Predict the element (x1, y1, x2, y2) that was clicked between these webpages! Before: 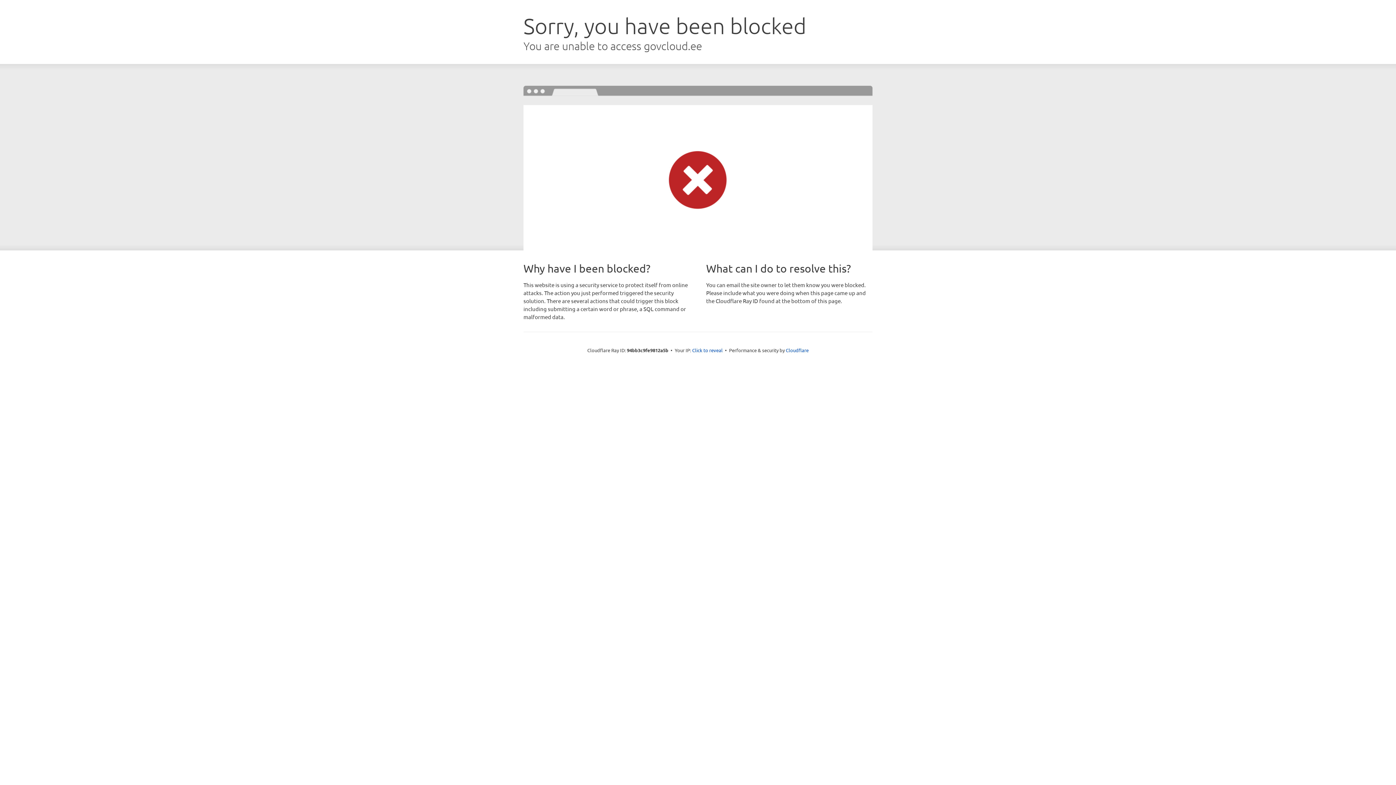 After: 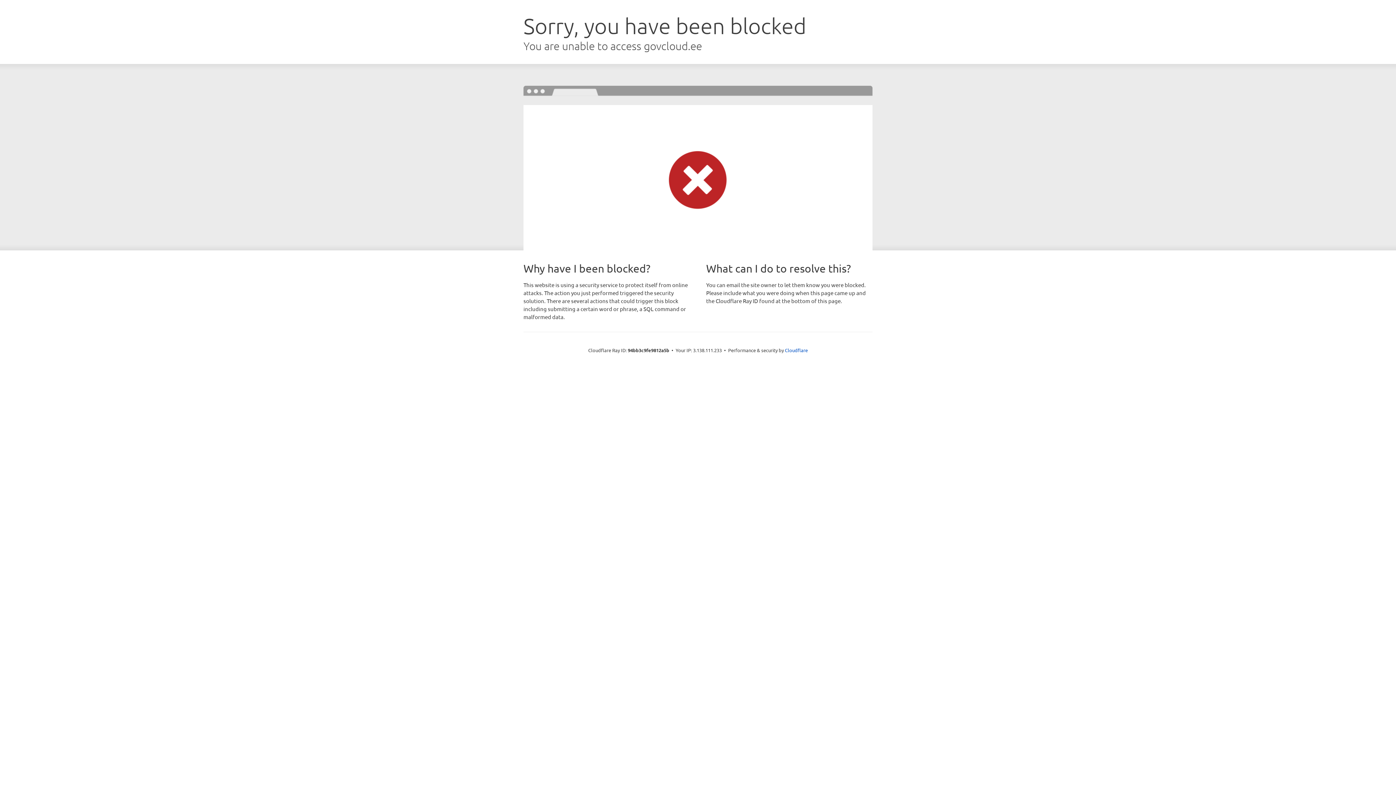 Action: bbox: (692, 346, 722, 353) label: Click to reveal